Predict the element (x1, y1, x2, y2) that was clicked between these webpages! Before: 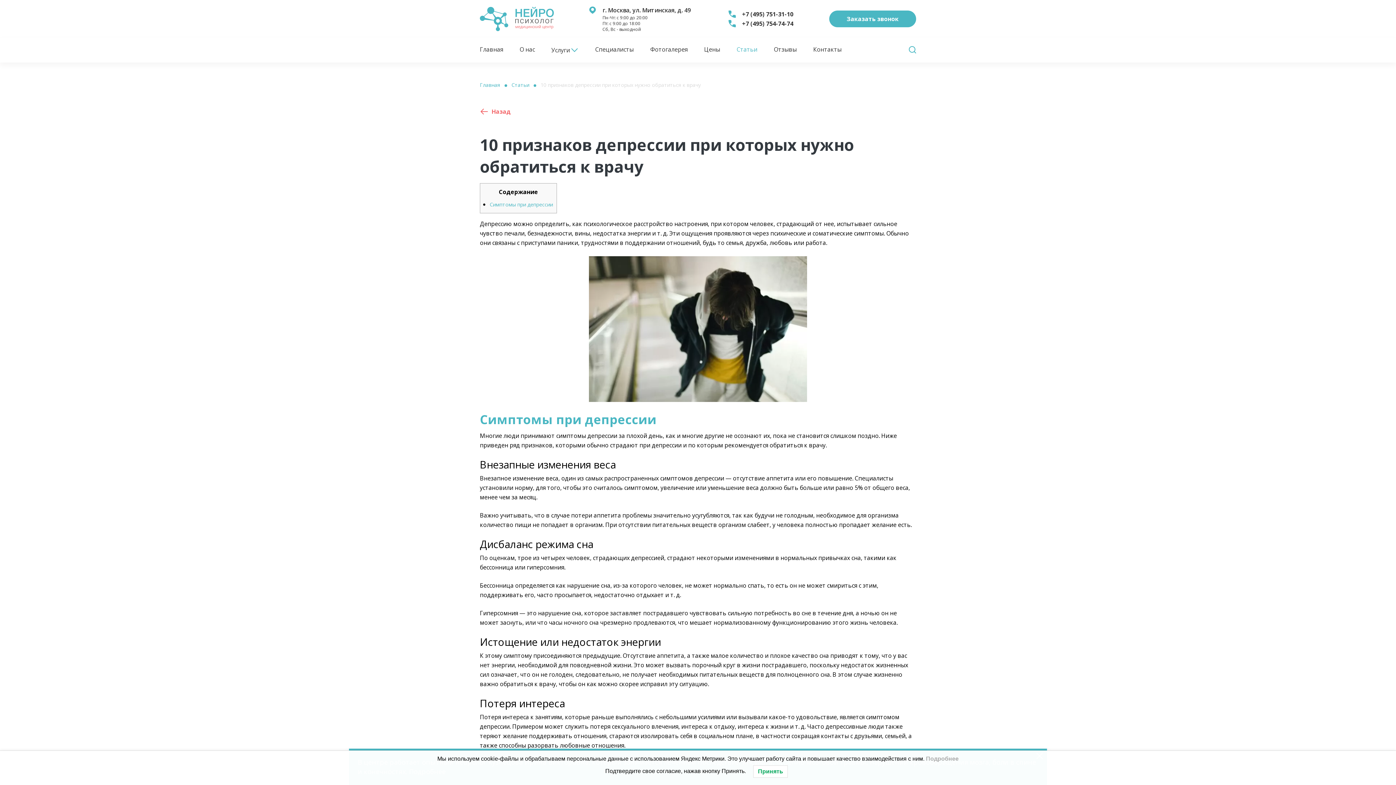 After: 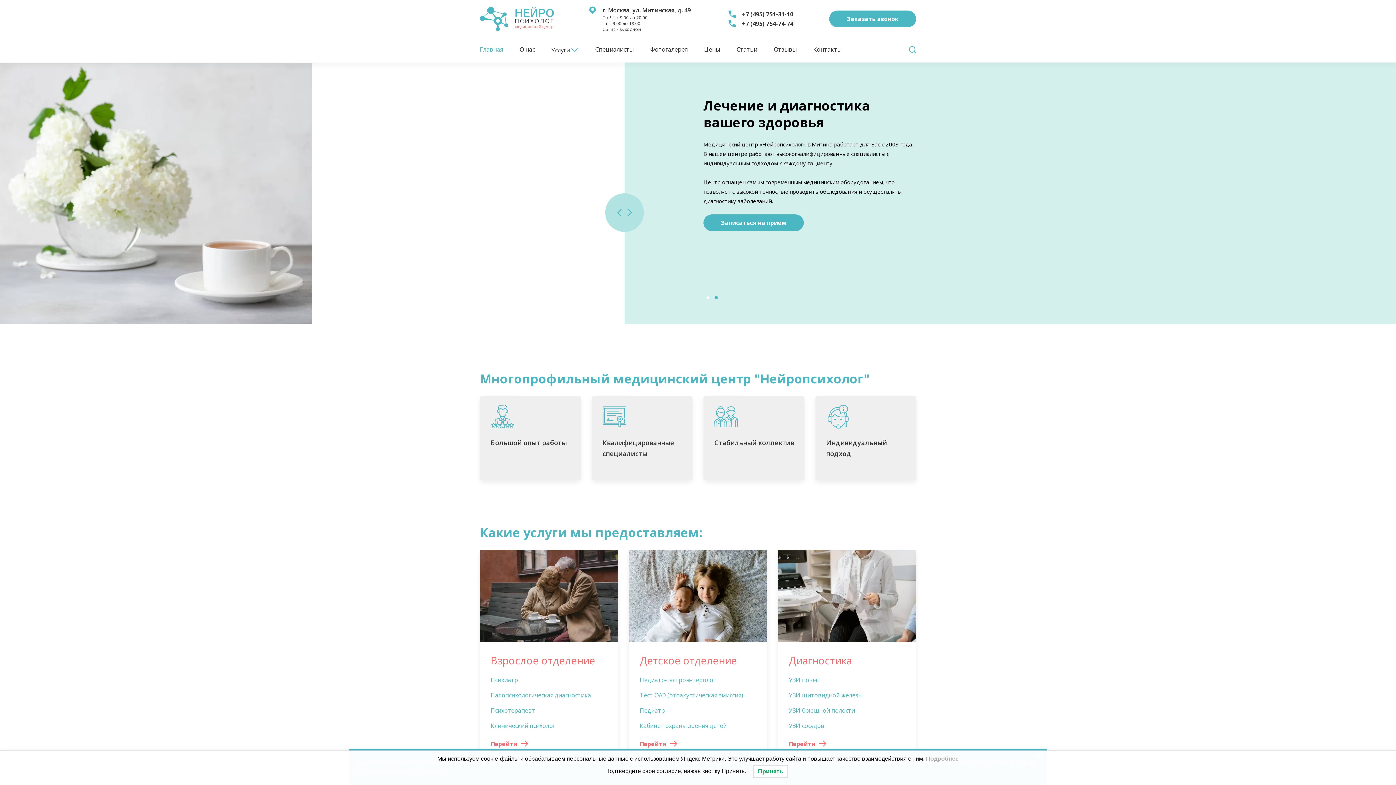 Action: bbox: (480, 37, 503, 61) label: Главная